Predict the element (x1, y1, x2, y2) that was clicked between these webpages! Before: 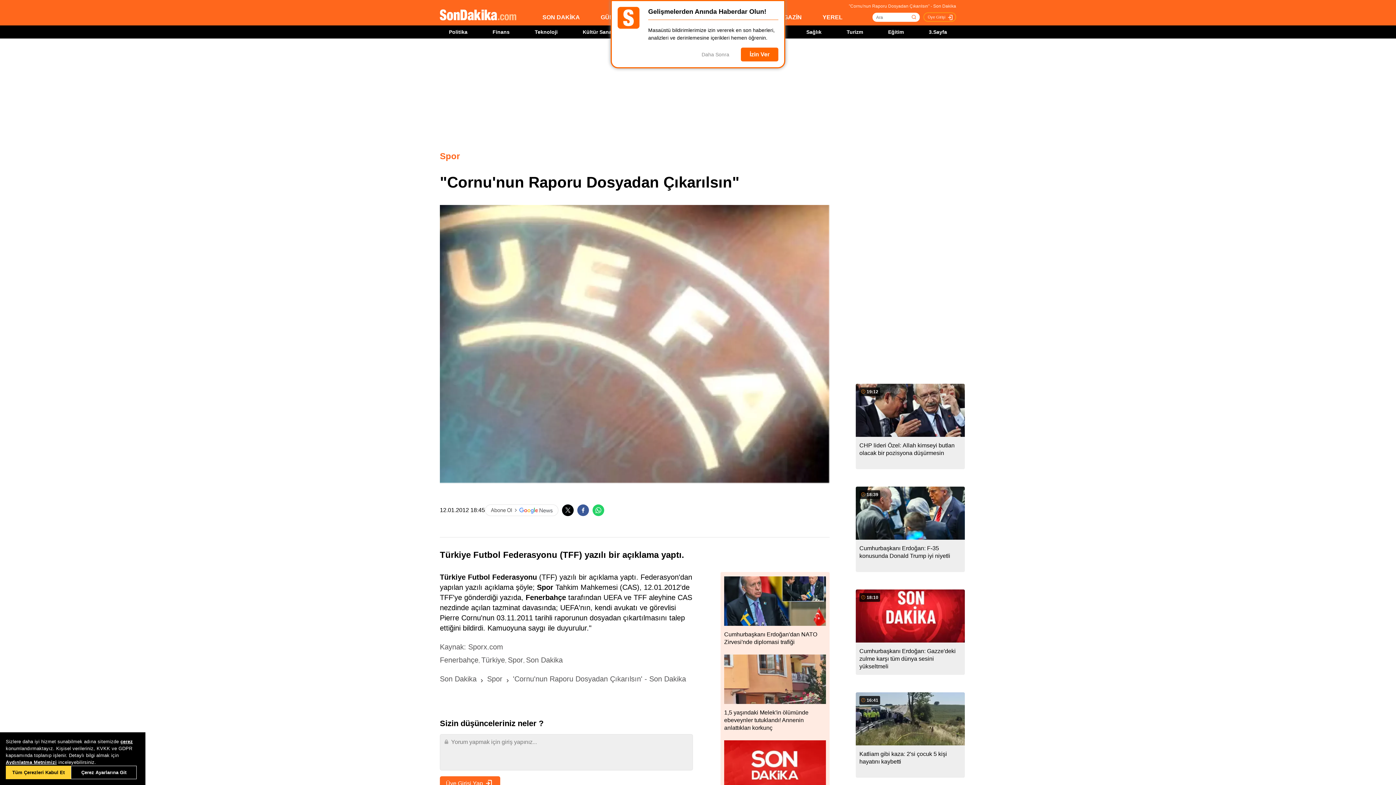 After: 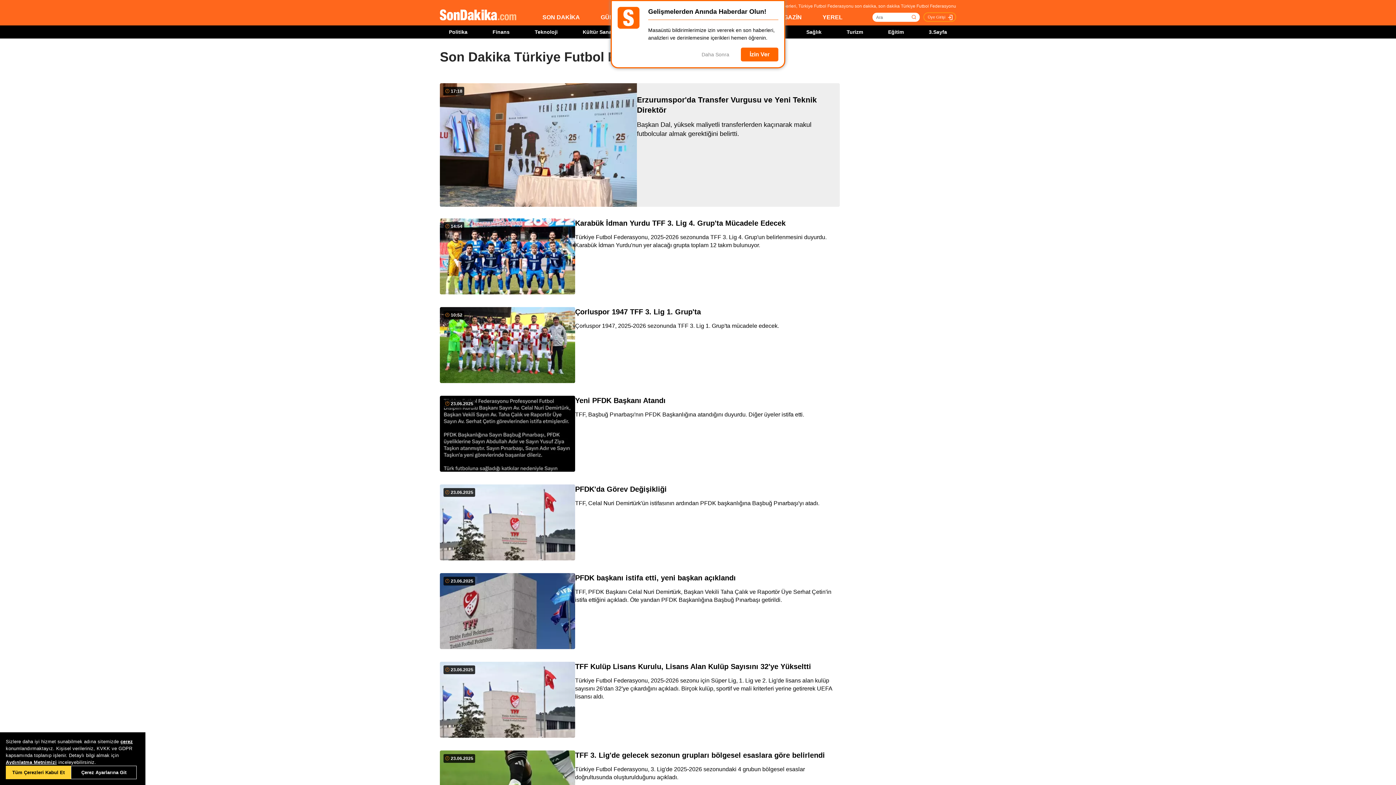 Action: bbox: (440, 572, 537, 582) label: Türkiye Futbol Federasyonu